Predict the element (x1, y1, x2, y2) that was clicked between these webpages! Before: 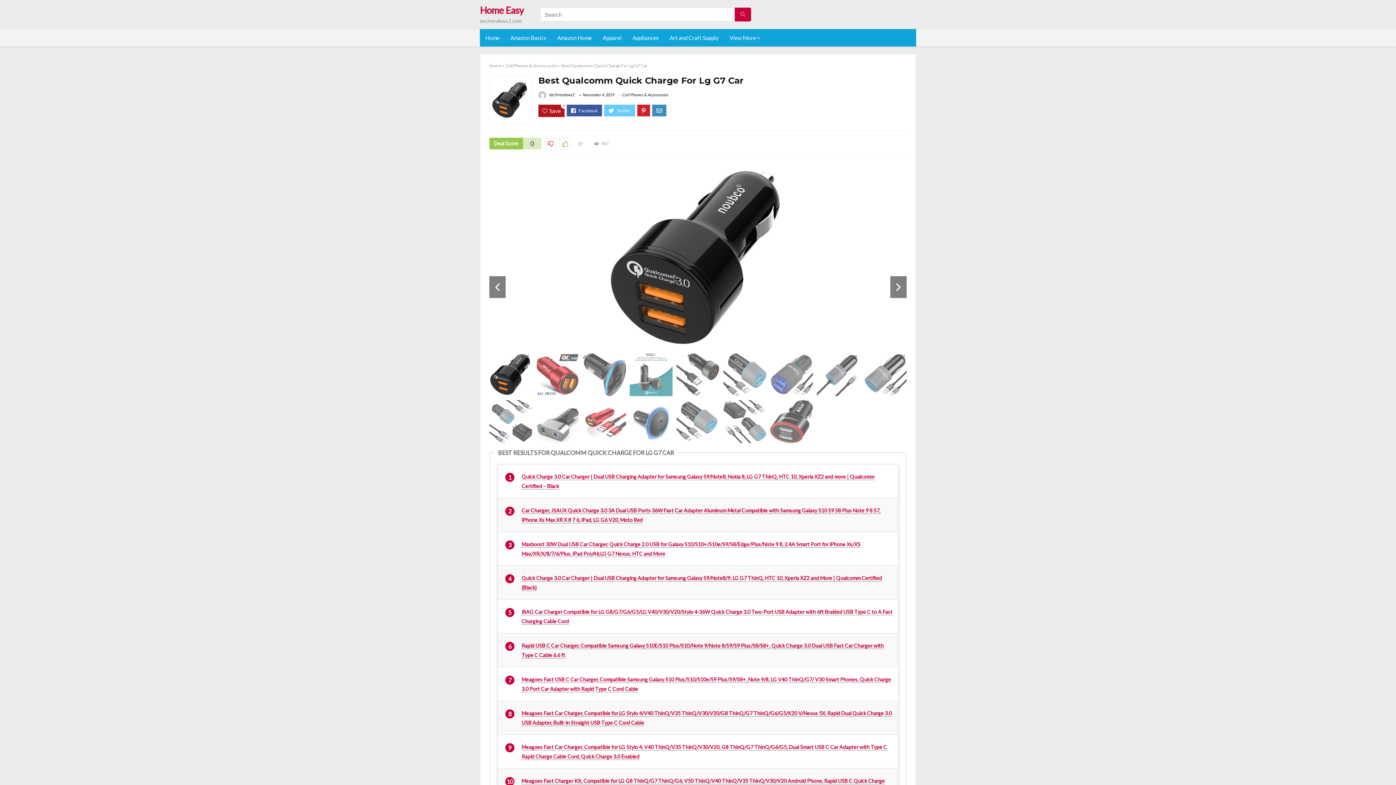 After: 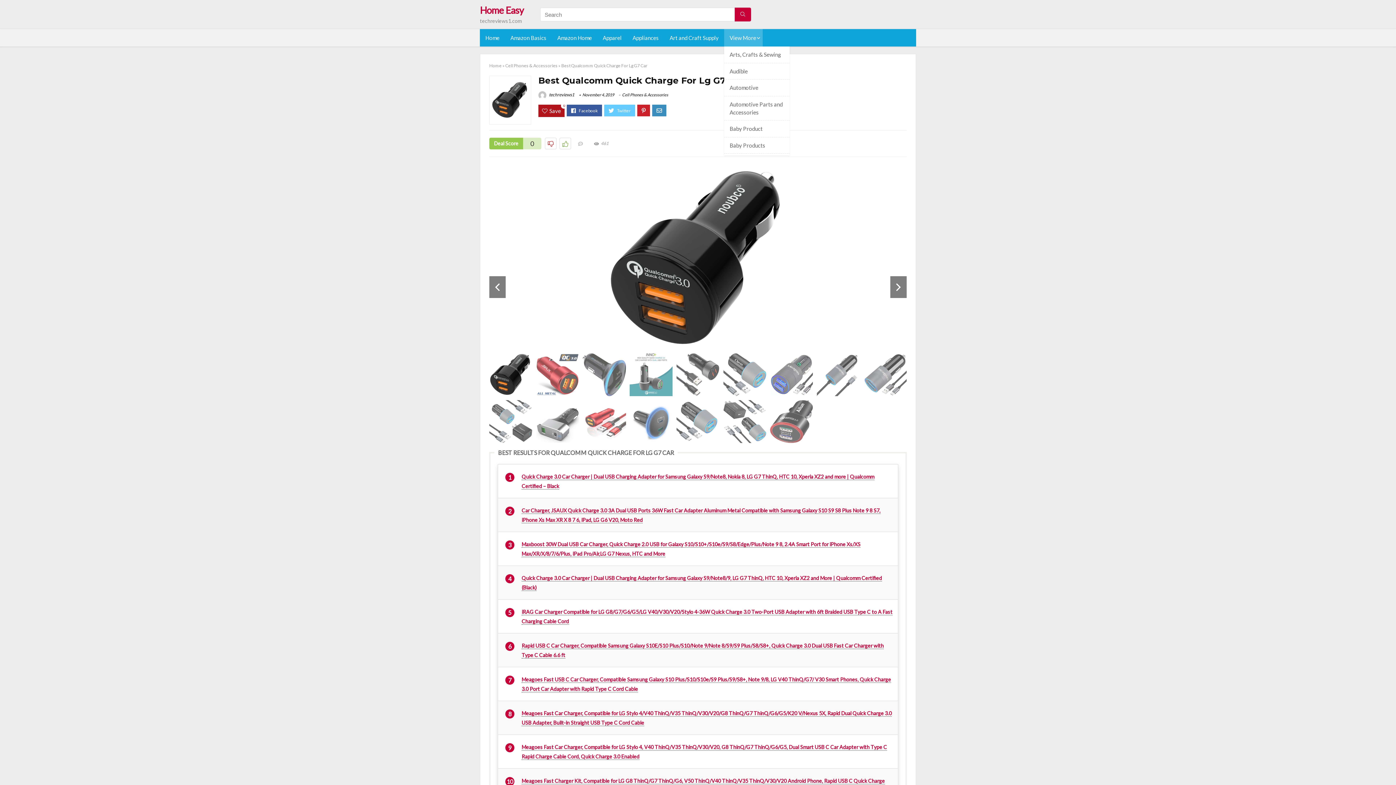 Action: bbox: (724, 29, 762, 46) label: View More